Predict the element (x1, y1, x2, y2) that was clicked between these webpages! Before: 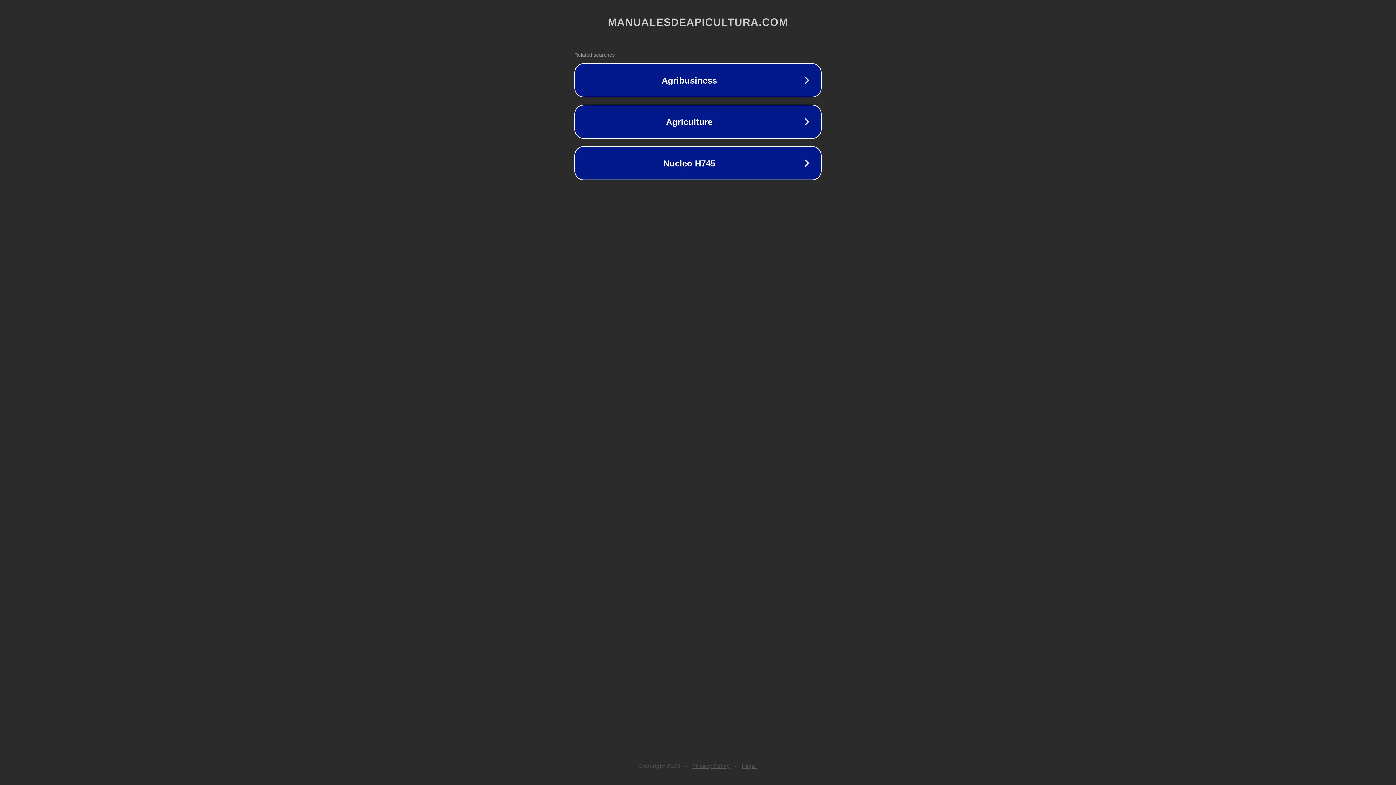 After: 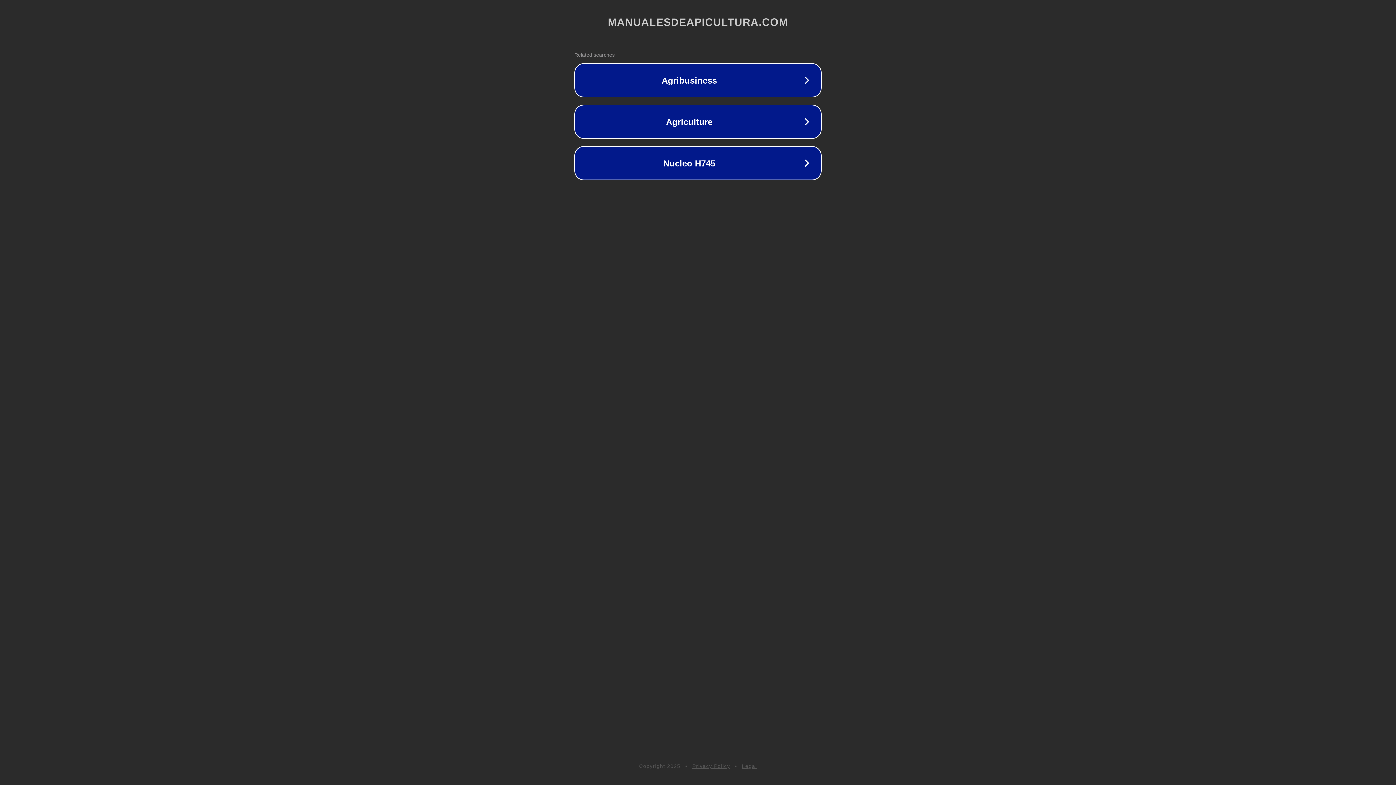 Action: bbox: (742, 763, 757, 769) label: Legal